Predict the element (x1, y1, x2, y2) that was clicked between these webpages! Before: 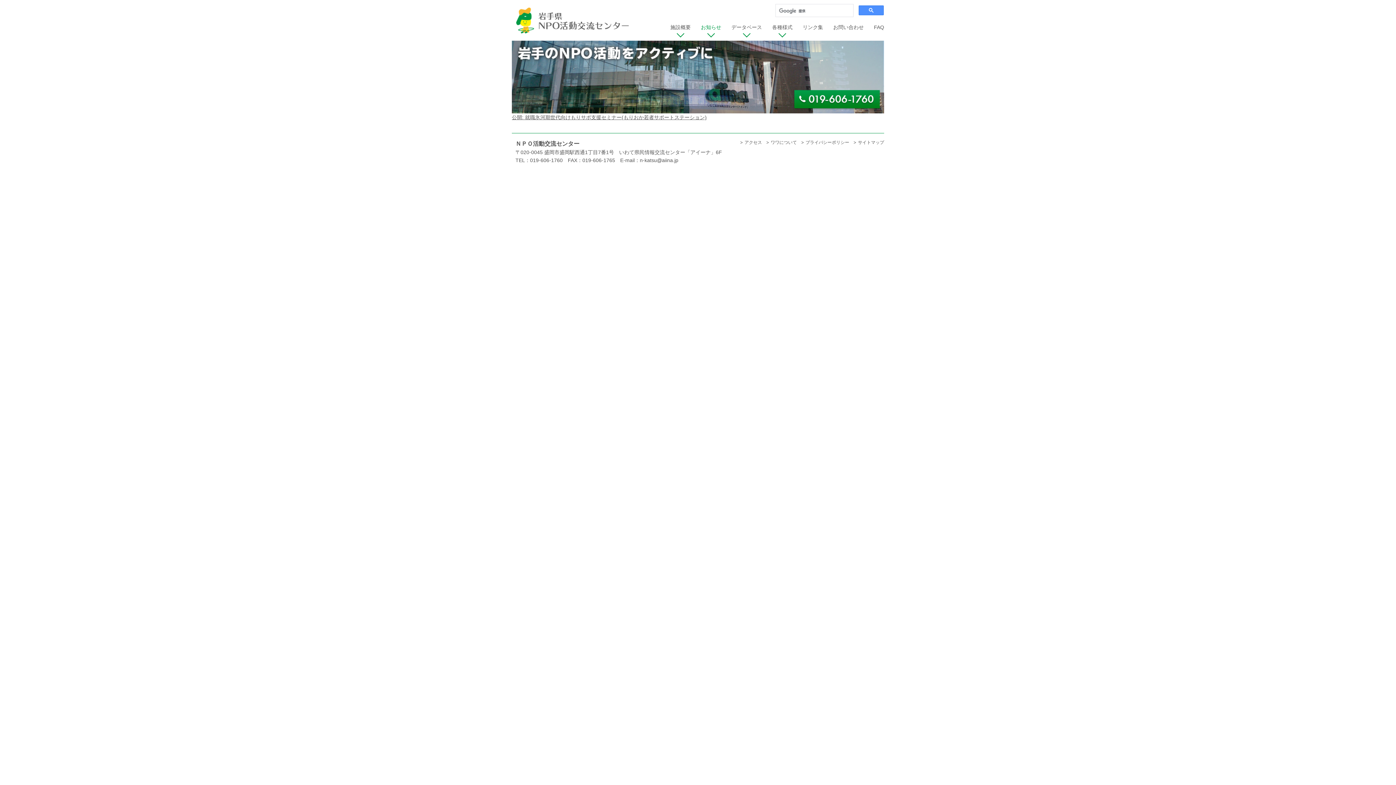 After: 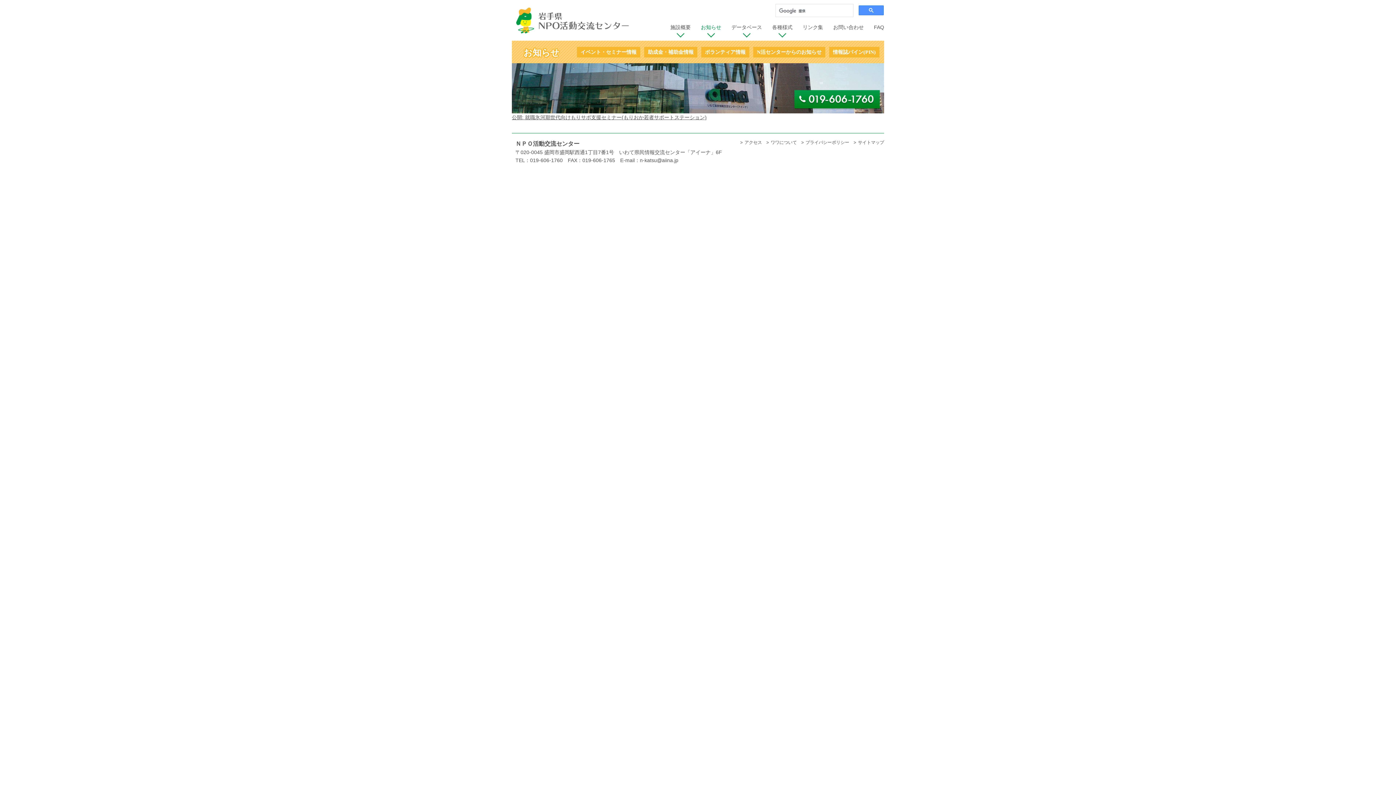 Action: bbox: (696, 18, 726, 40) label: お知らせ